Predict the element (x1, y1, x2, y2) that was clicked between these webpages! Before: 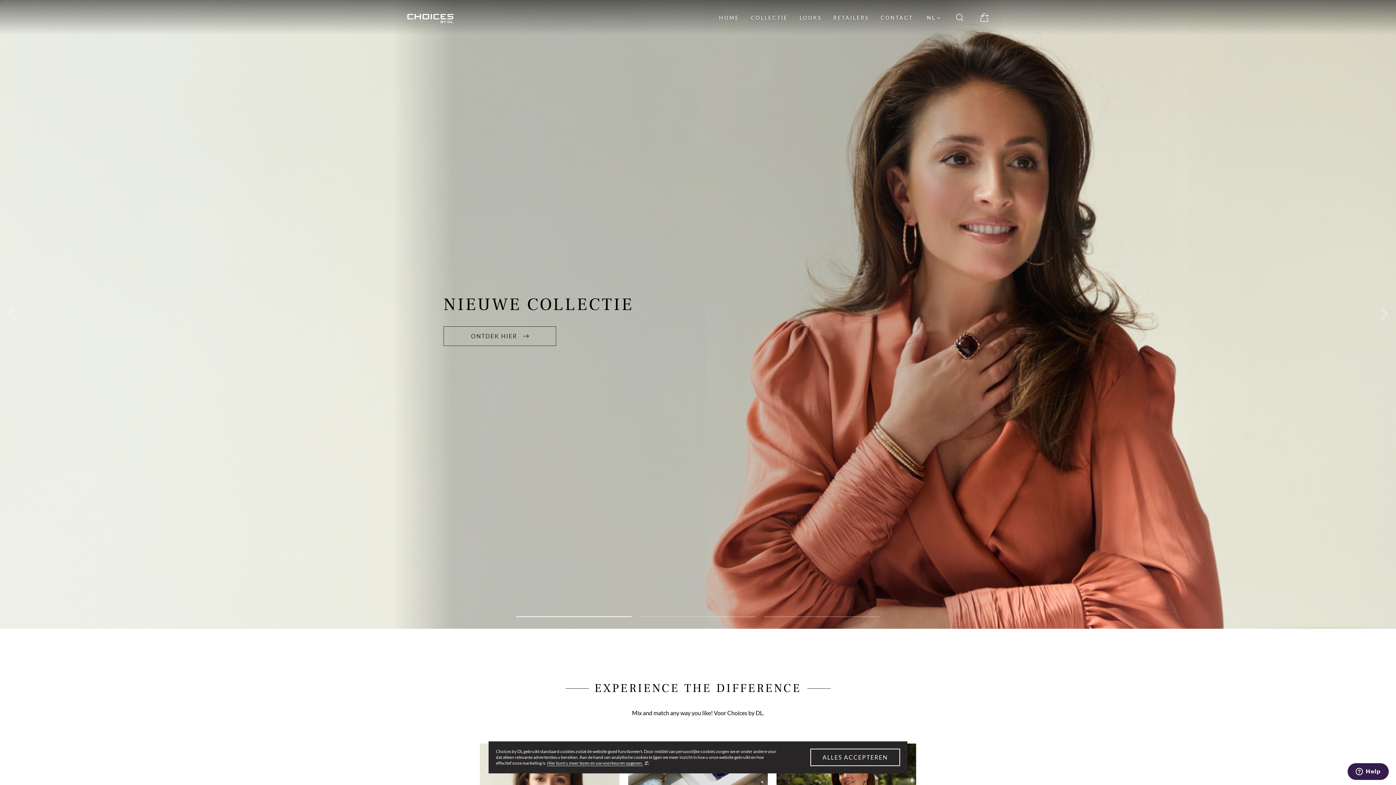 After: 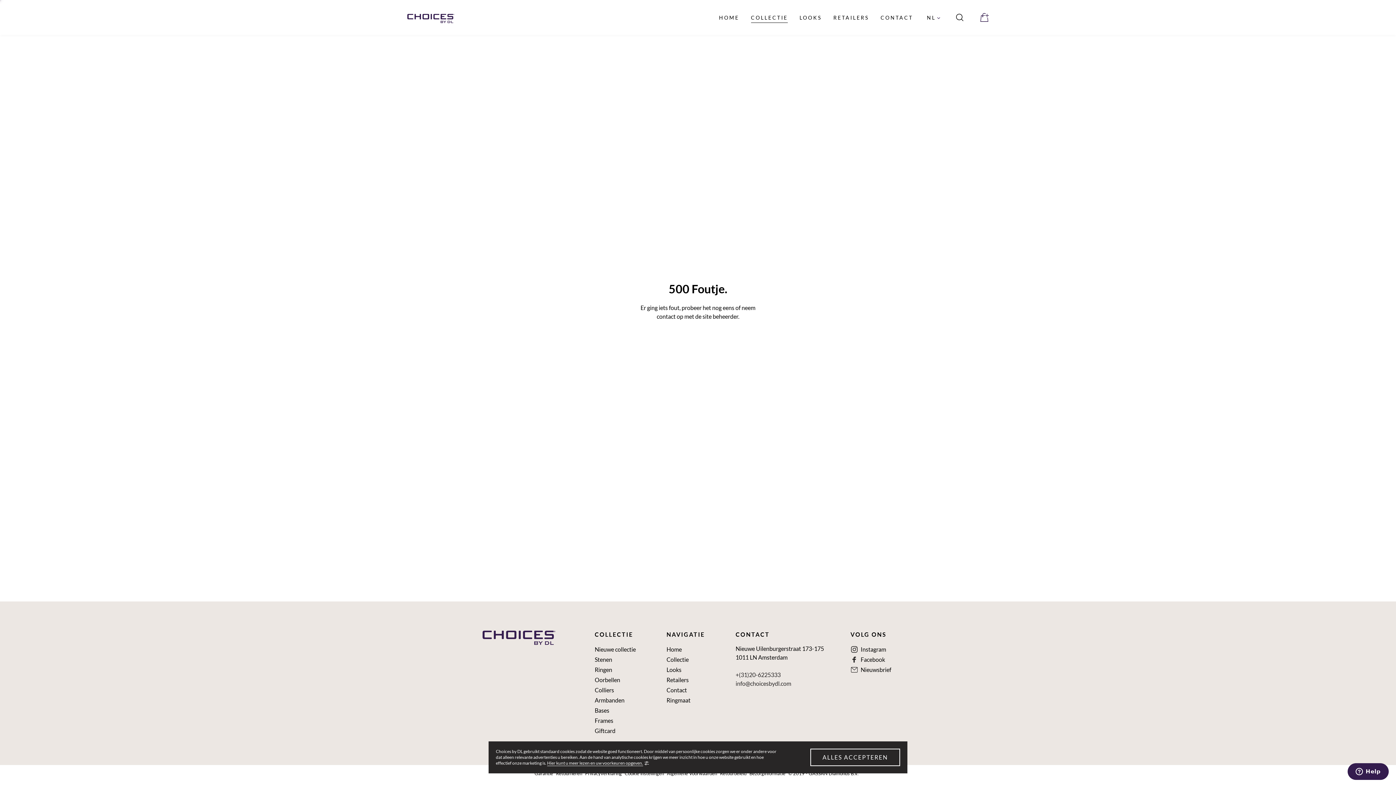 Action: bbox: (751, 14, 788, 20) label: COLLECTIE